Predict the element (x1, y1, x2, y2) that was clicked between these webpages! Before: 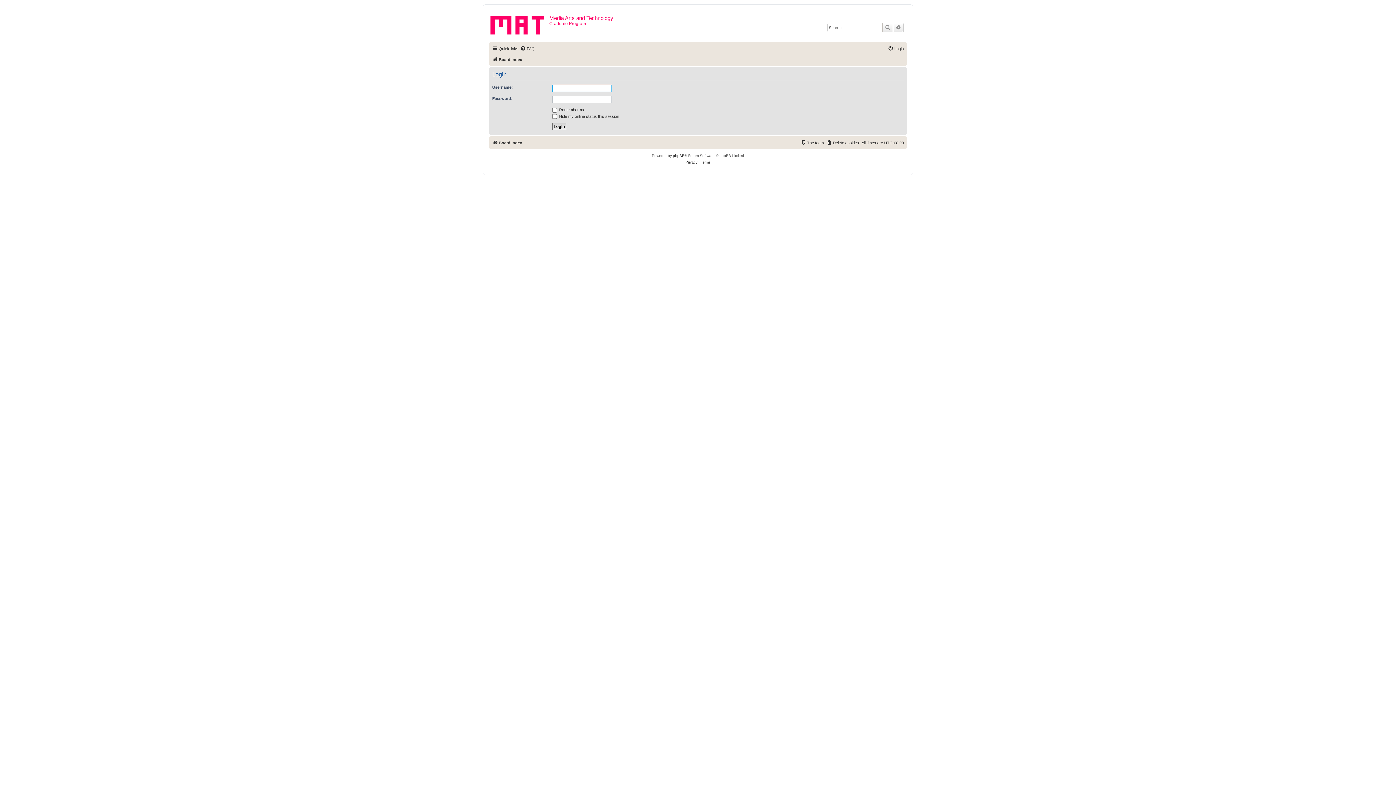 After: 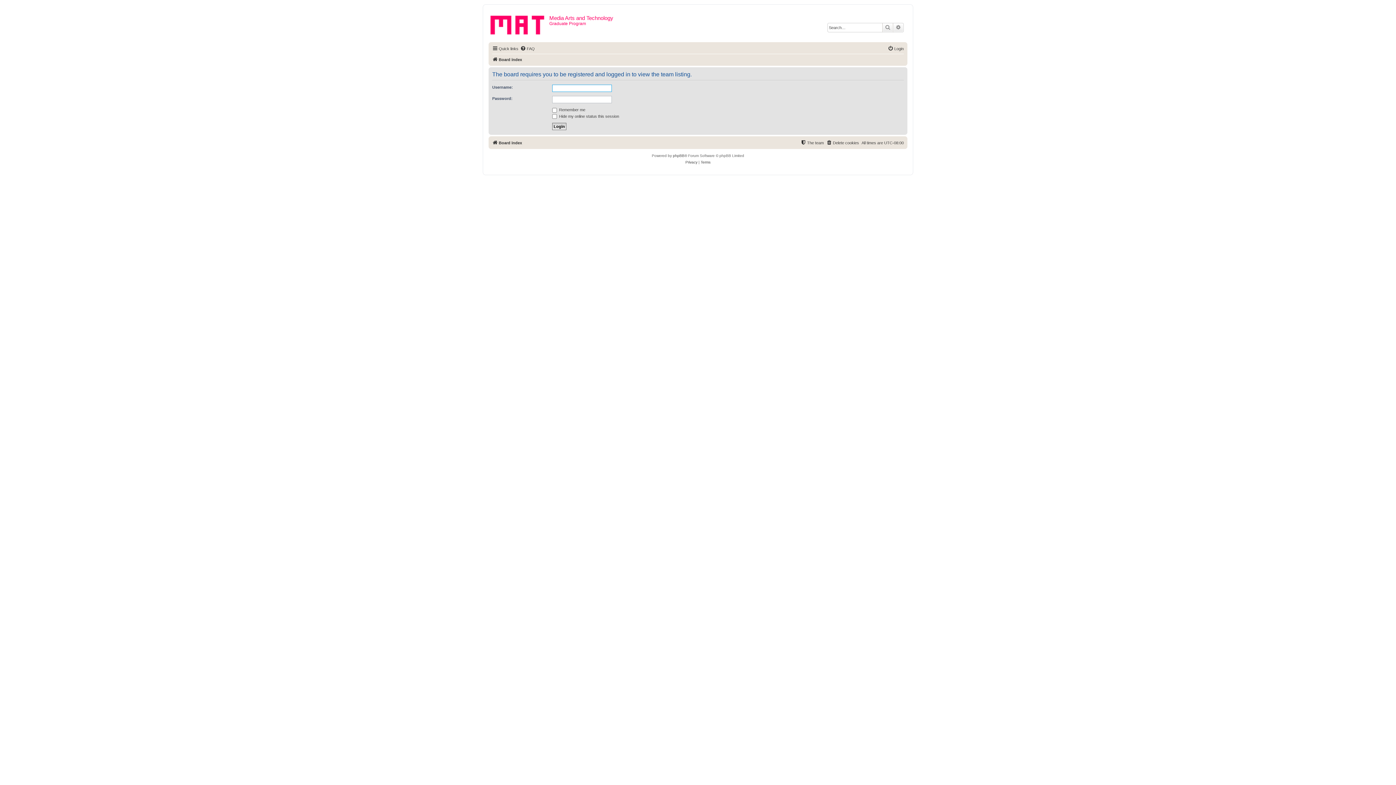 Action: label: The team bbox: (800, 138, 824, 147)